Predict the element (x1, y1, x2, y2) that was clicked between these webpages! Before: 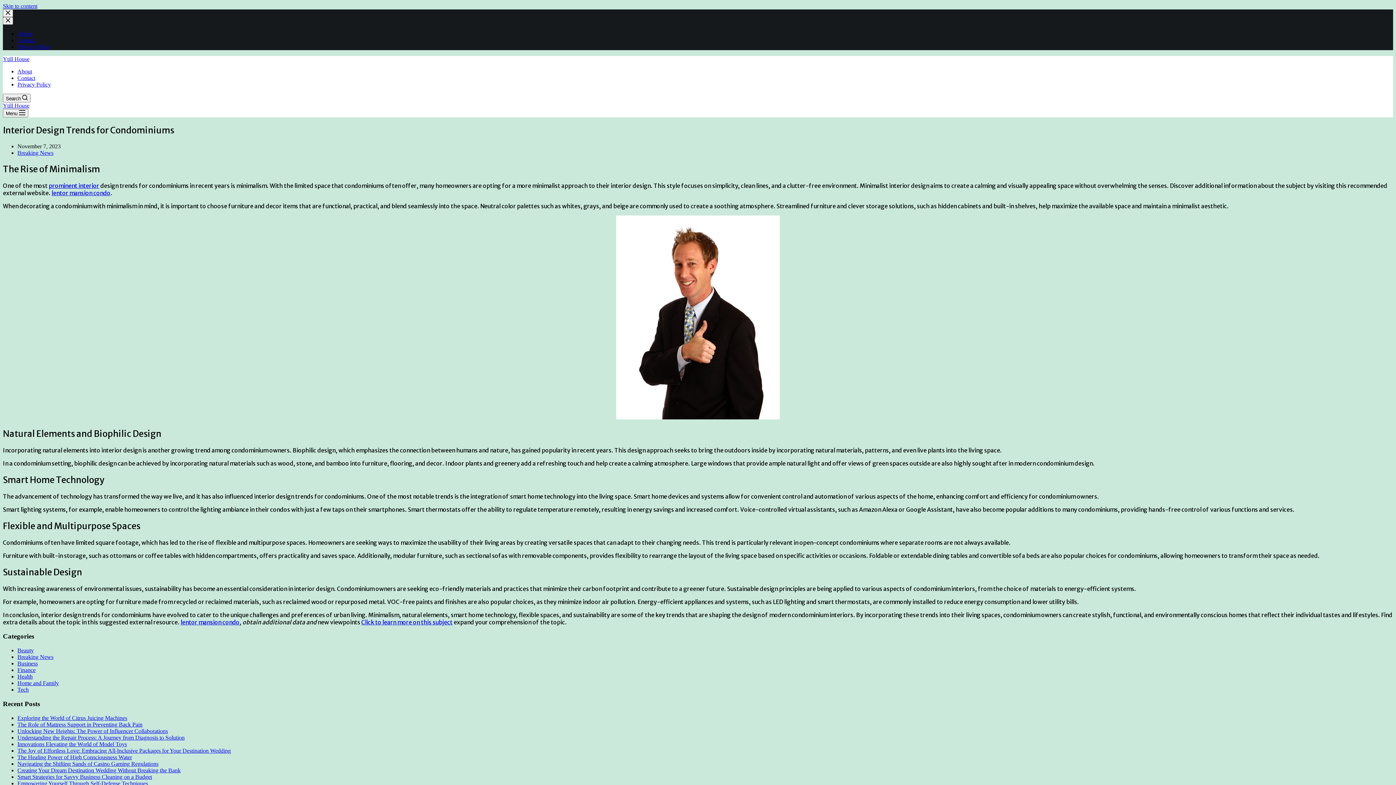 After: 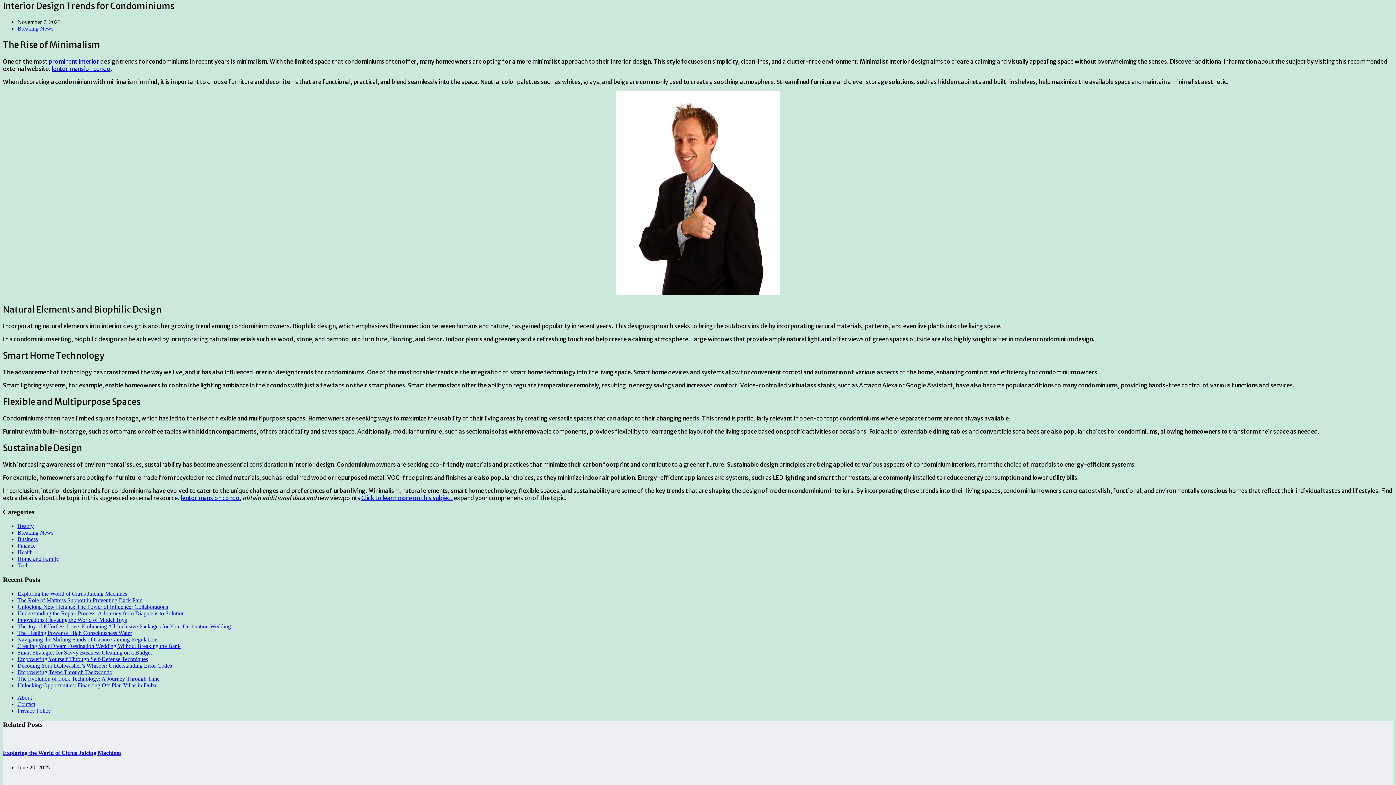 Action: label: Skip to content bbox: (2, 2, 37, 9)